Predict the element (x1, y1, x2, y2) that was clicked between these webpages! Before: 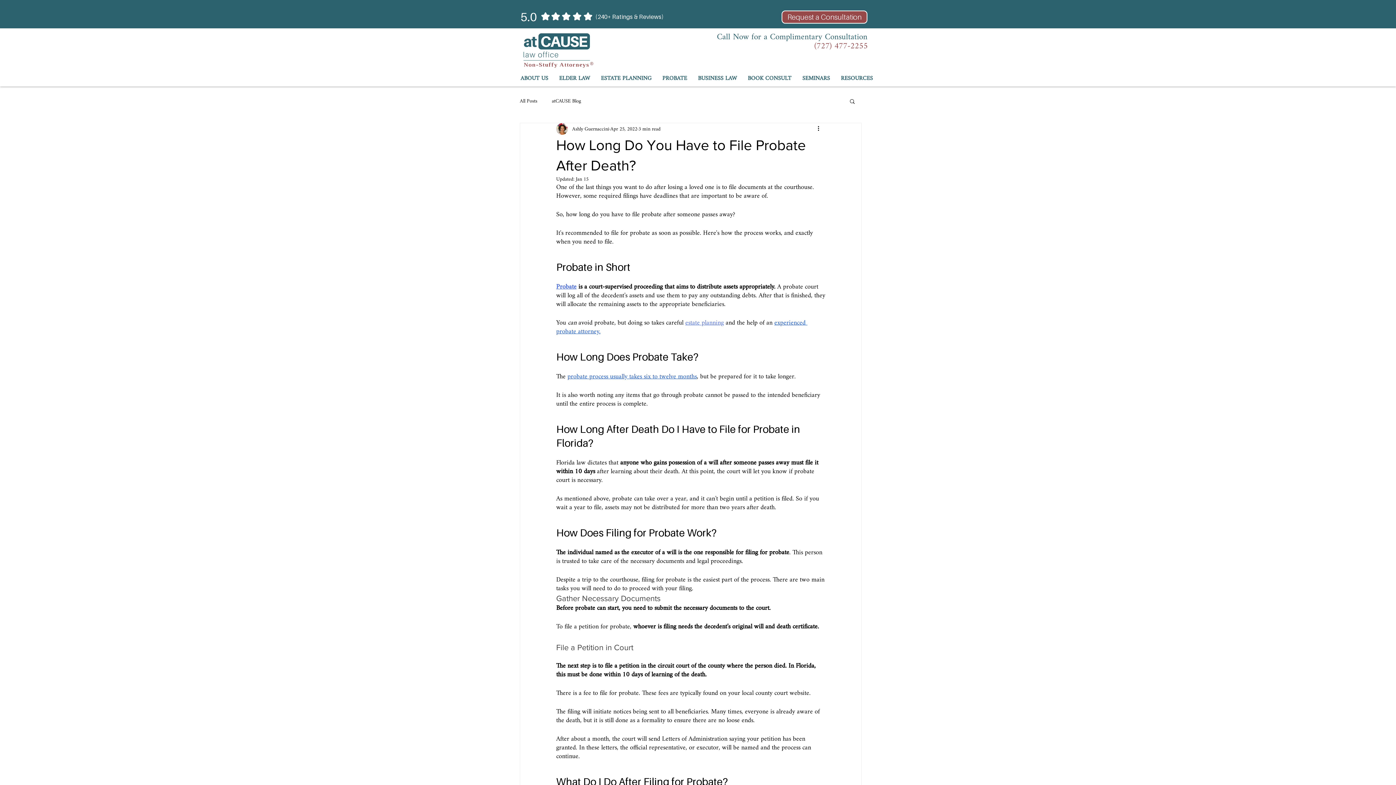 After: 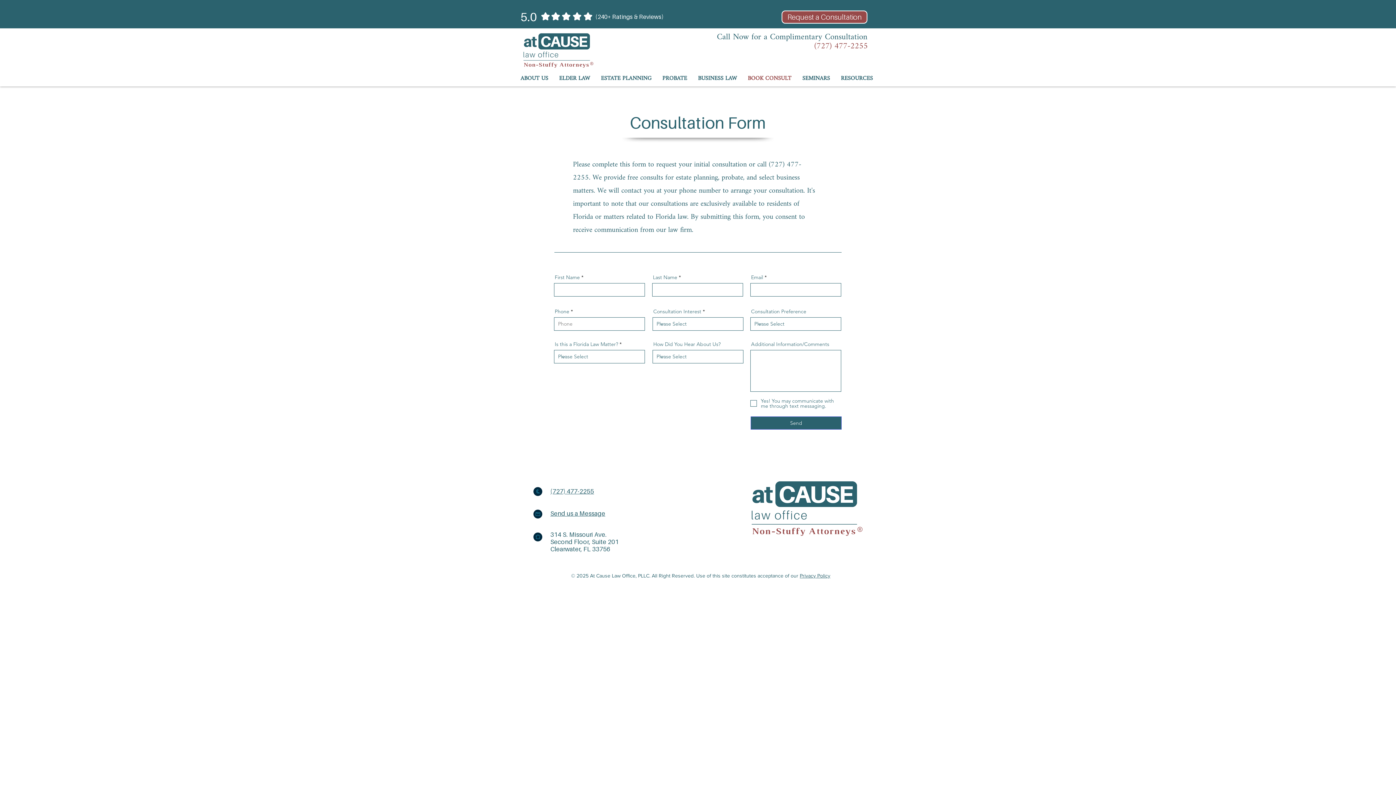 Action: bbox: (742, 70, 797, 86) label: BOOK CONSULT